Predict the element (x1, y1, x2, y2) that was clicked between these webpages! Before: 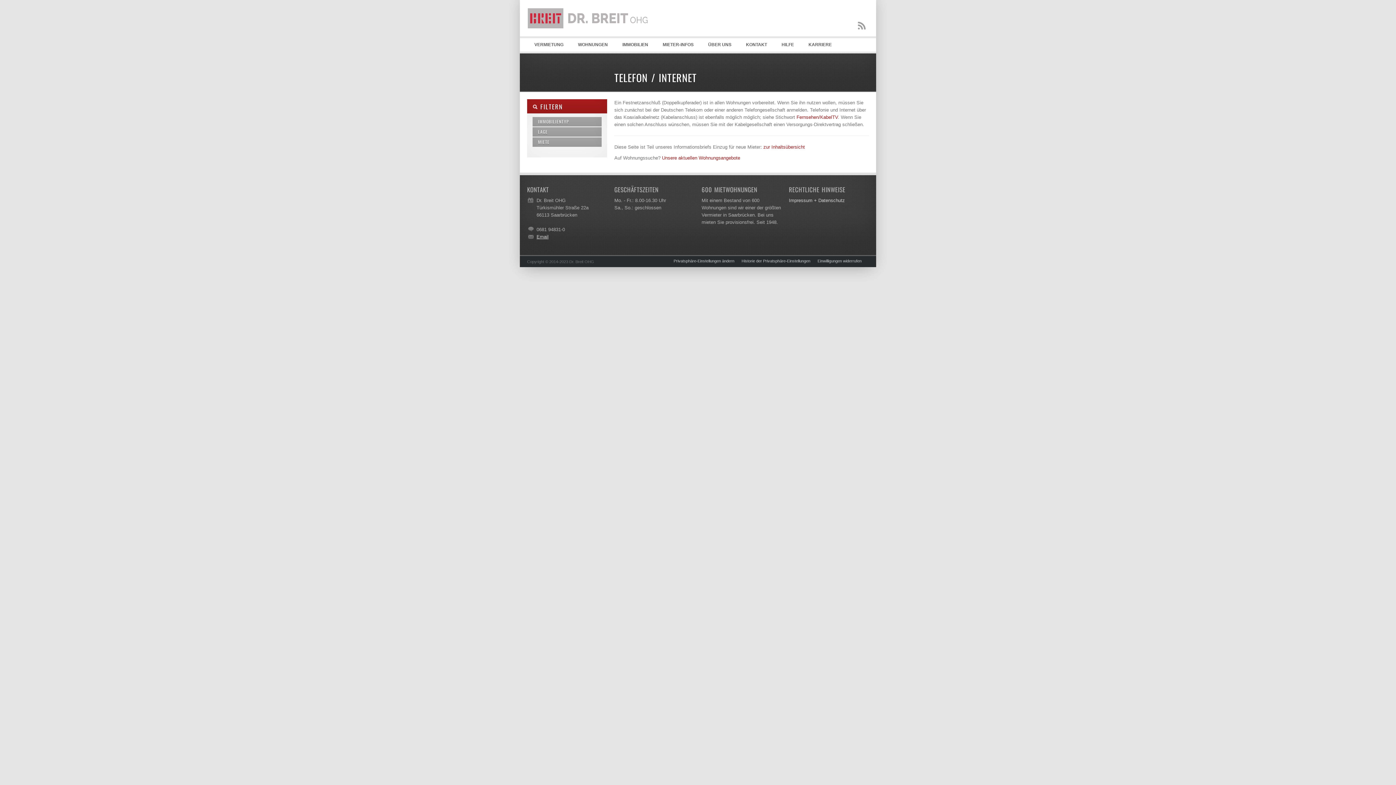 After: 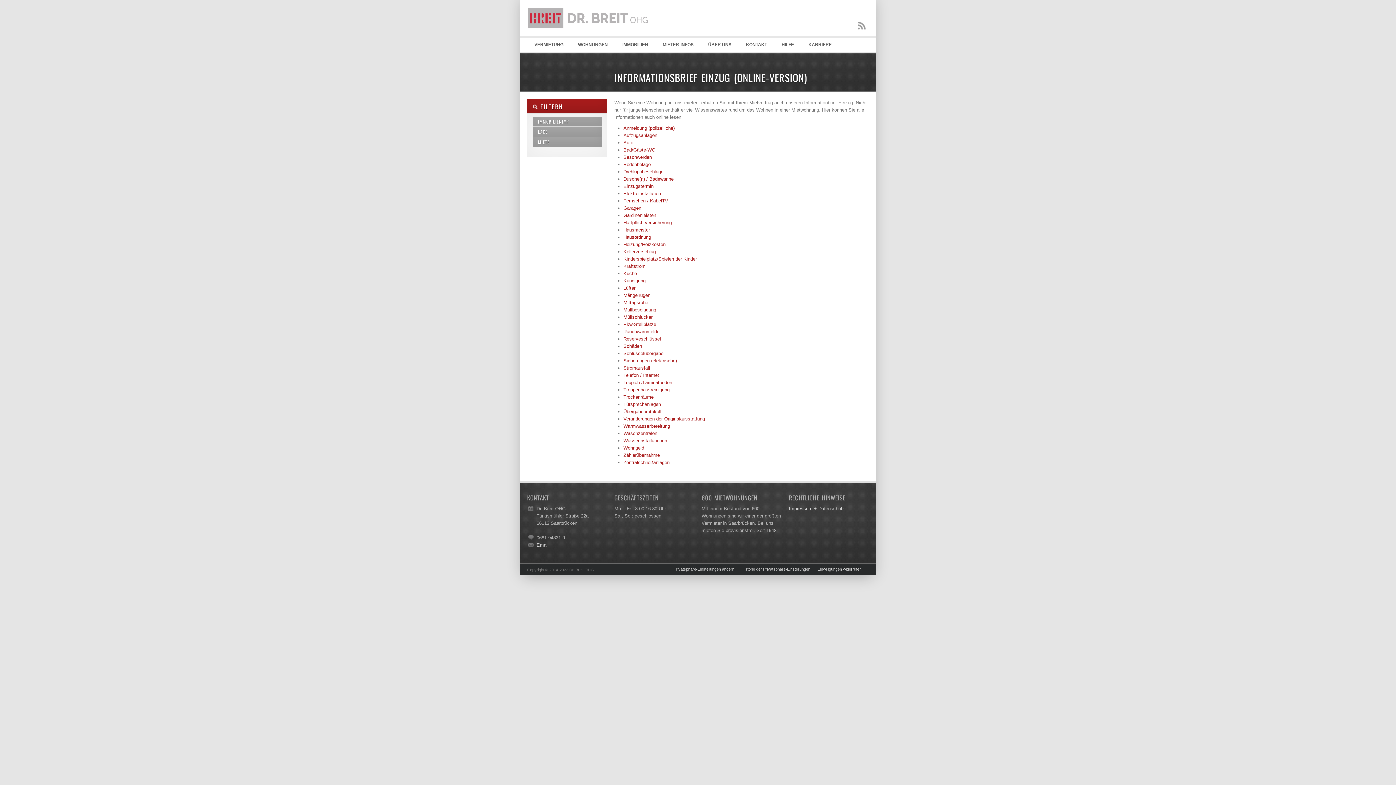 Action: label: zur Inhaltsübersicht bbox: (763, 144, 805, 149)